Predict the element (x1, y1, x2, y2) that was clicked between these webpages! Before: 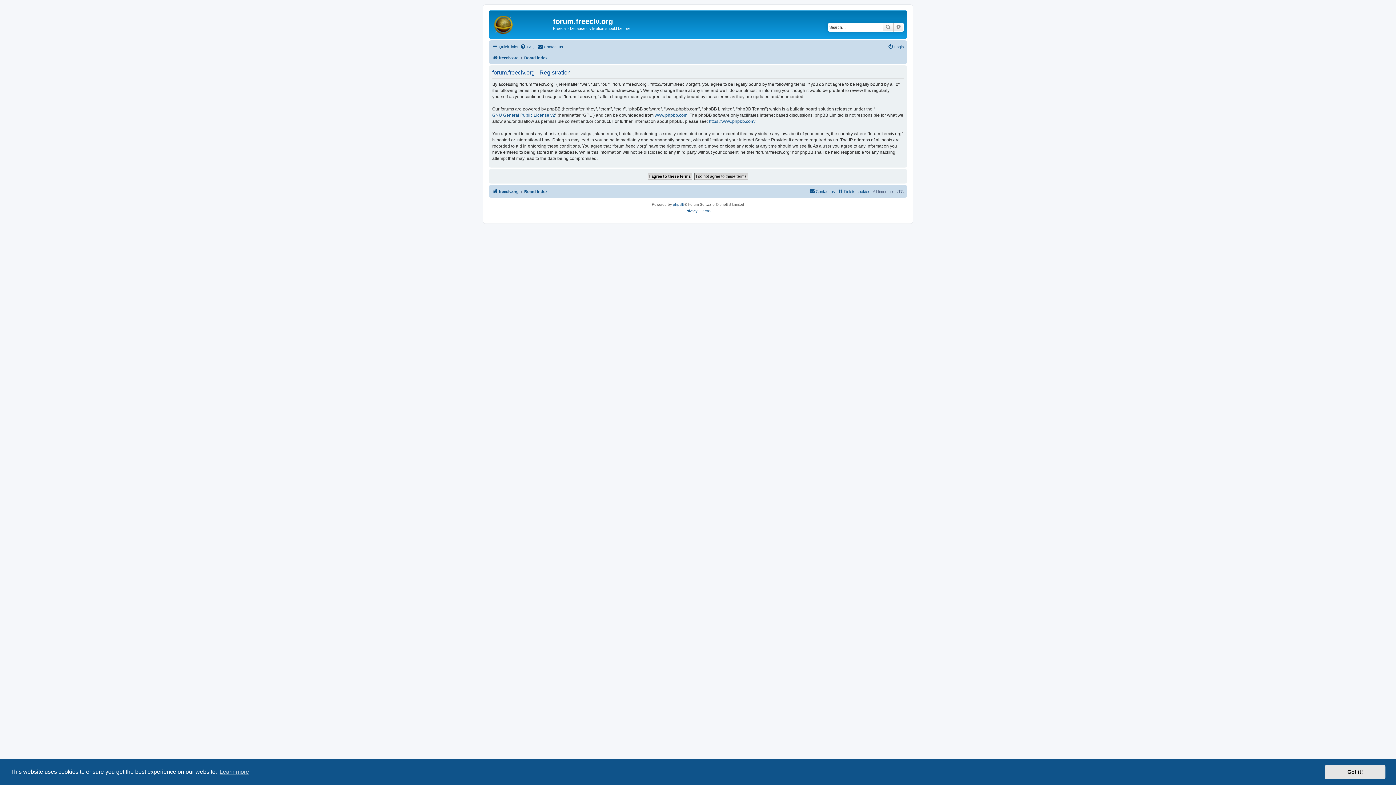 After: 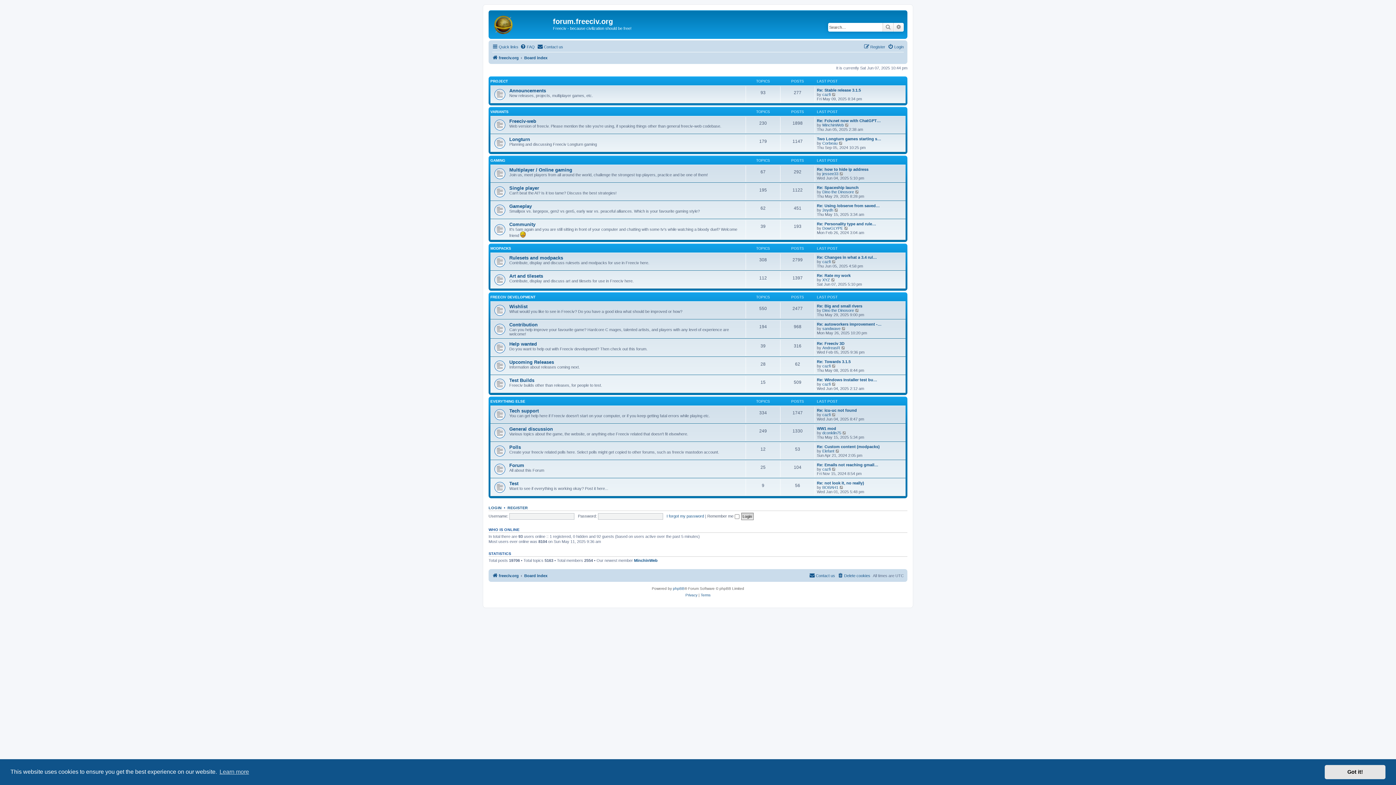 Action: label: Board index bbox: (524, 187, 547, 195)